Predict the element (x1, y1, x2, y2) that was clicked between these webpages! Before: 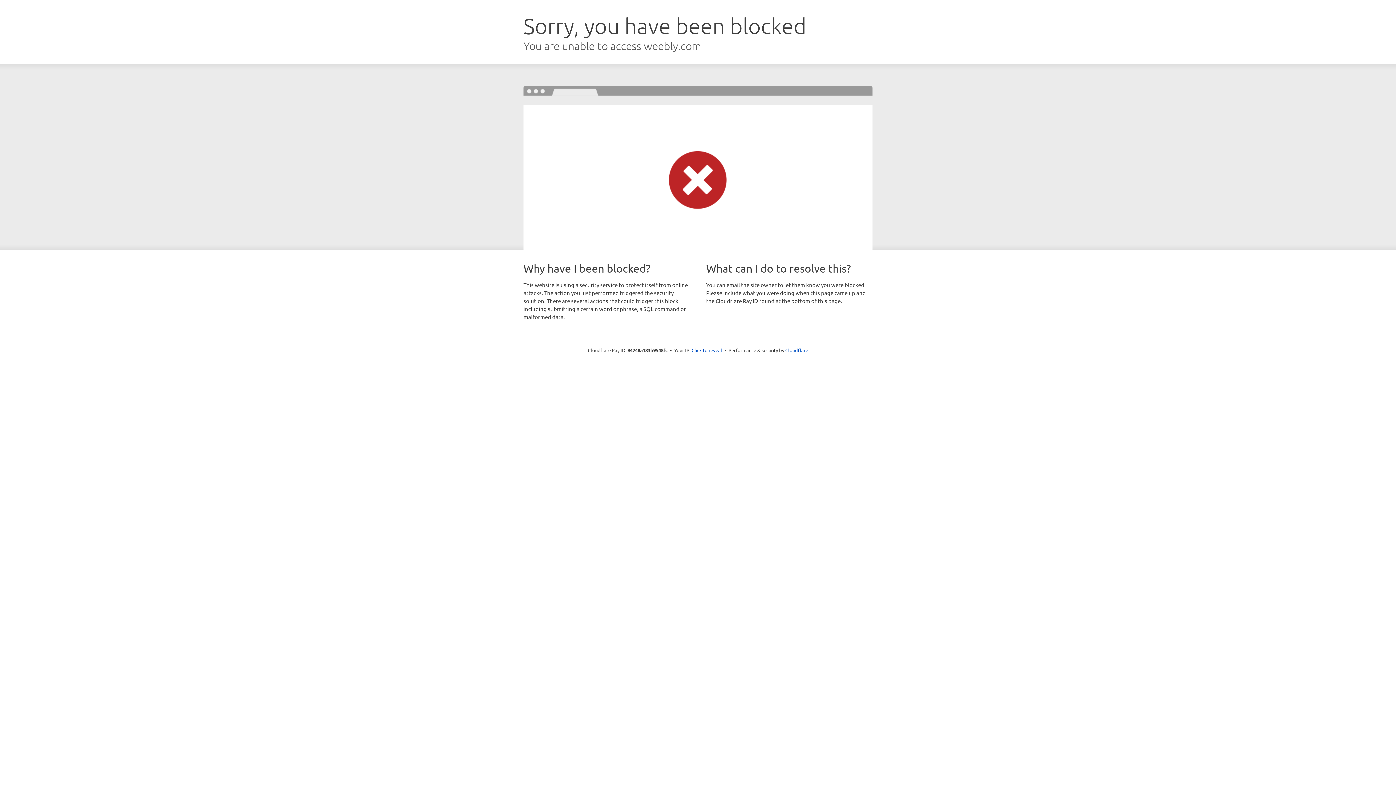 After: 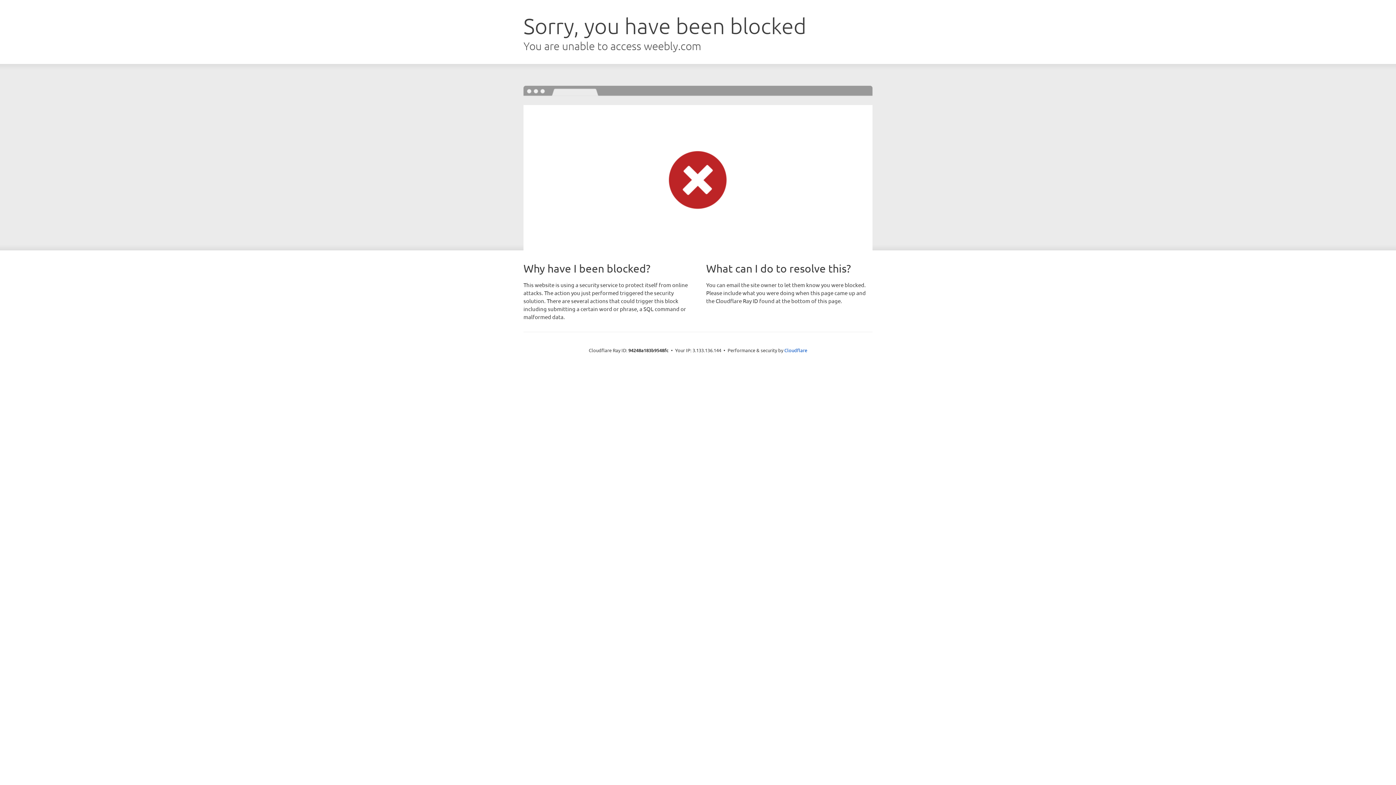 Action: bbox: (691, 346, 722, 353) label: Click to reveal